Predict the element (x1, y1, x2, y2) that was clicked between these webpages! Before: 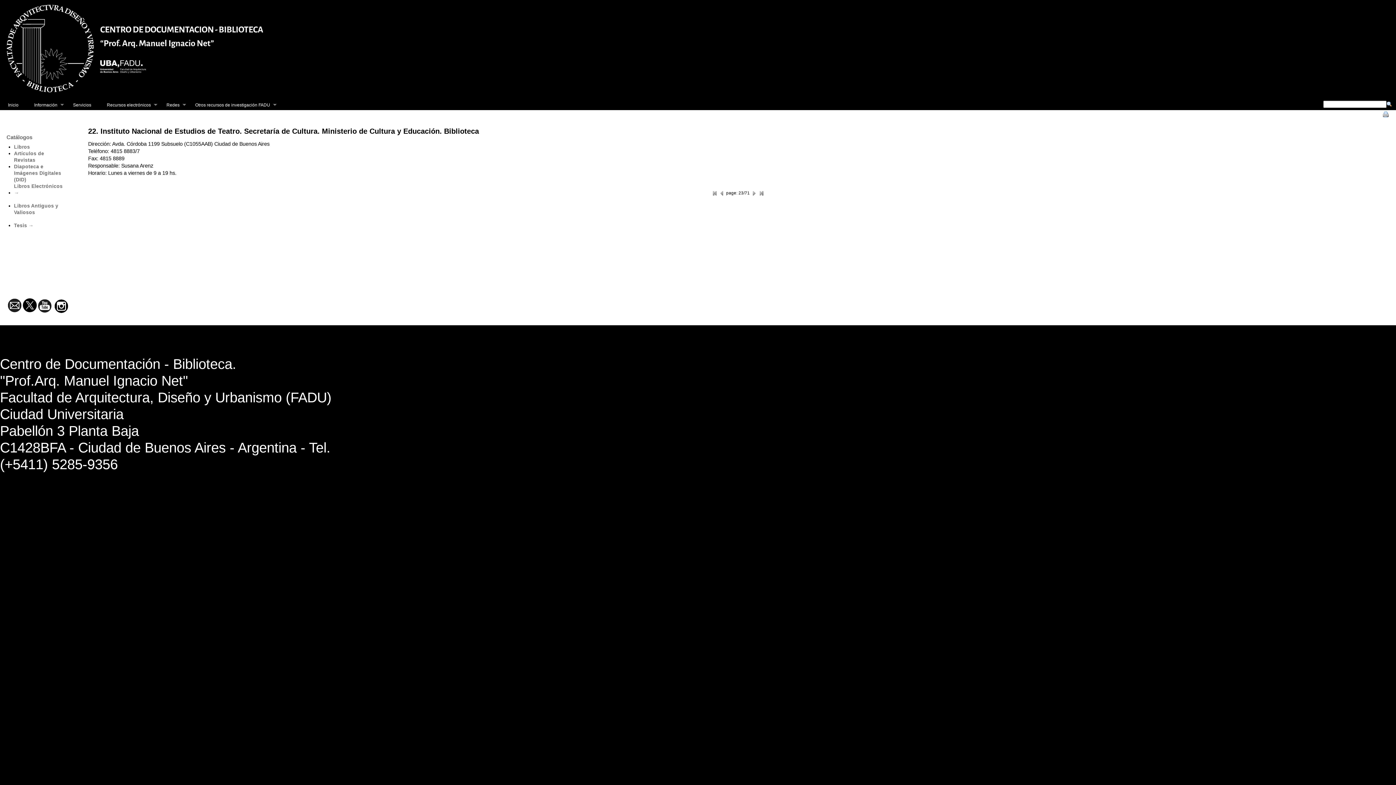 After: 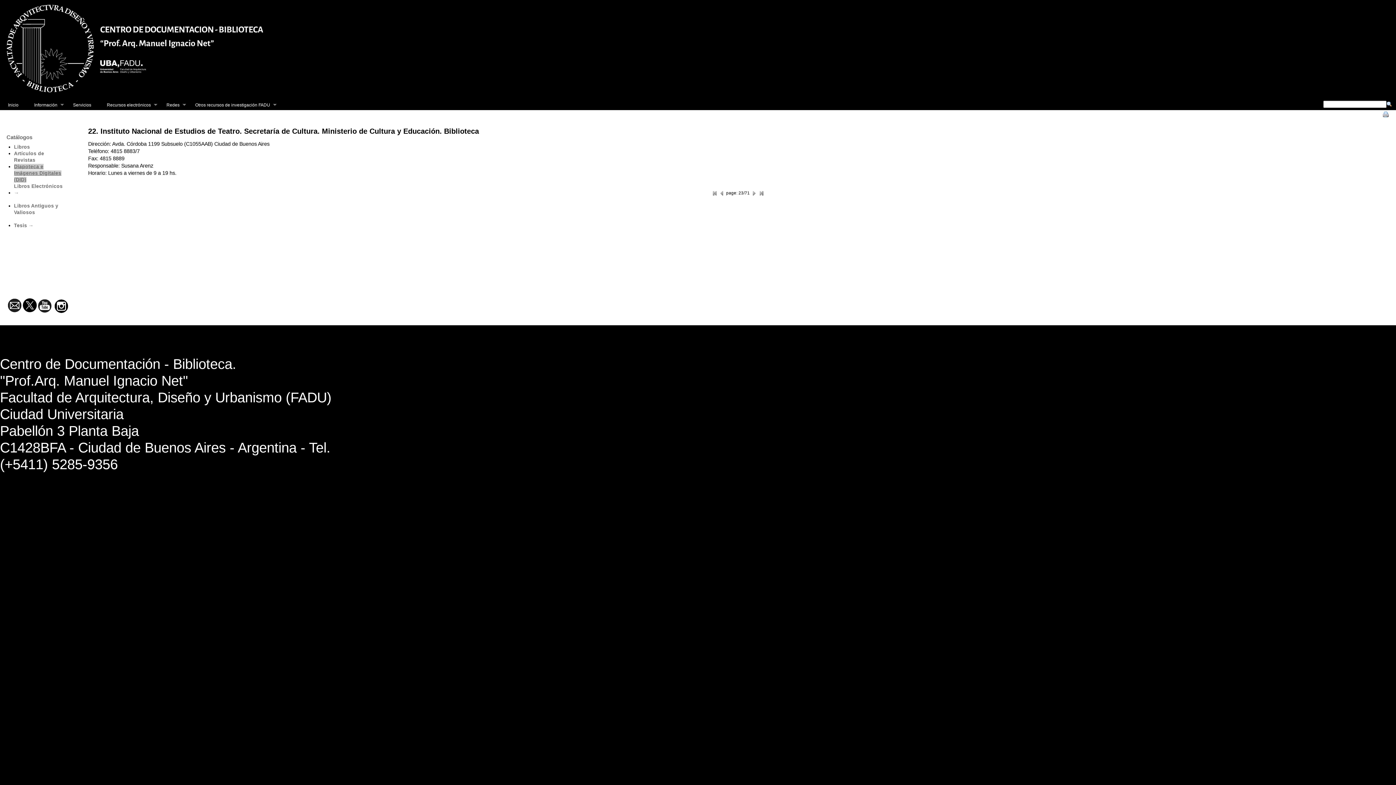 Action: label: Diapoteca e Imágenes Digitales (DID) bbox: (14, 164, 61, 182)